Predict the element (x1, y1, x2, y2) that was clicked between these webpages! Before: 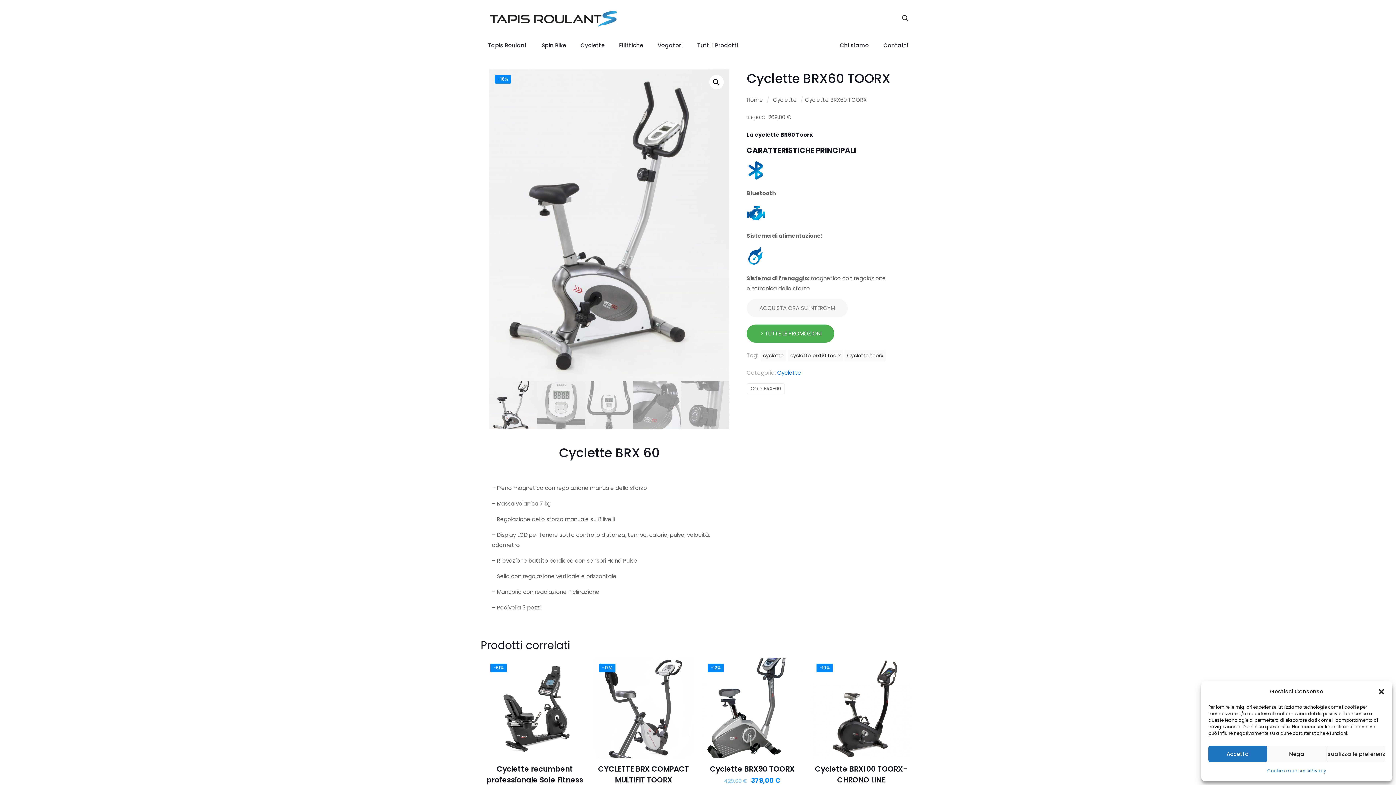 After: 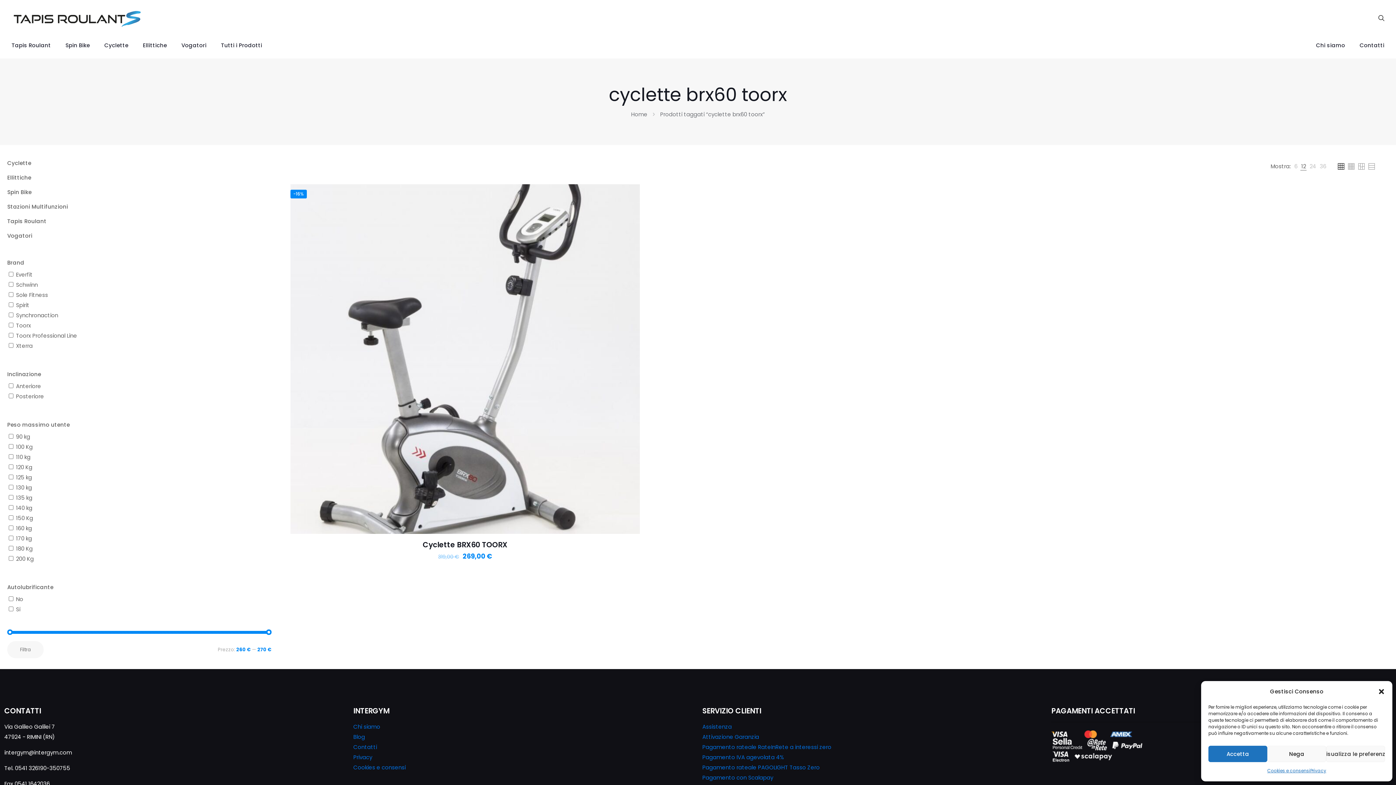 Action: bbox: (788, 350, 843, 361) label: cyclette brx60 toorx